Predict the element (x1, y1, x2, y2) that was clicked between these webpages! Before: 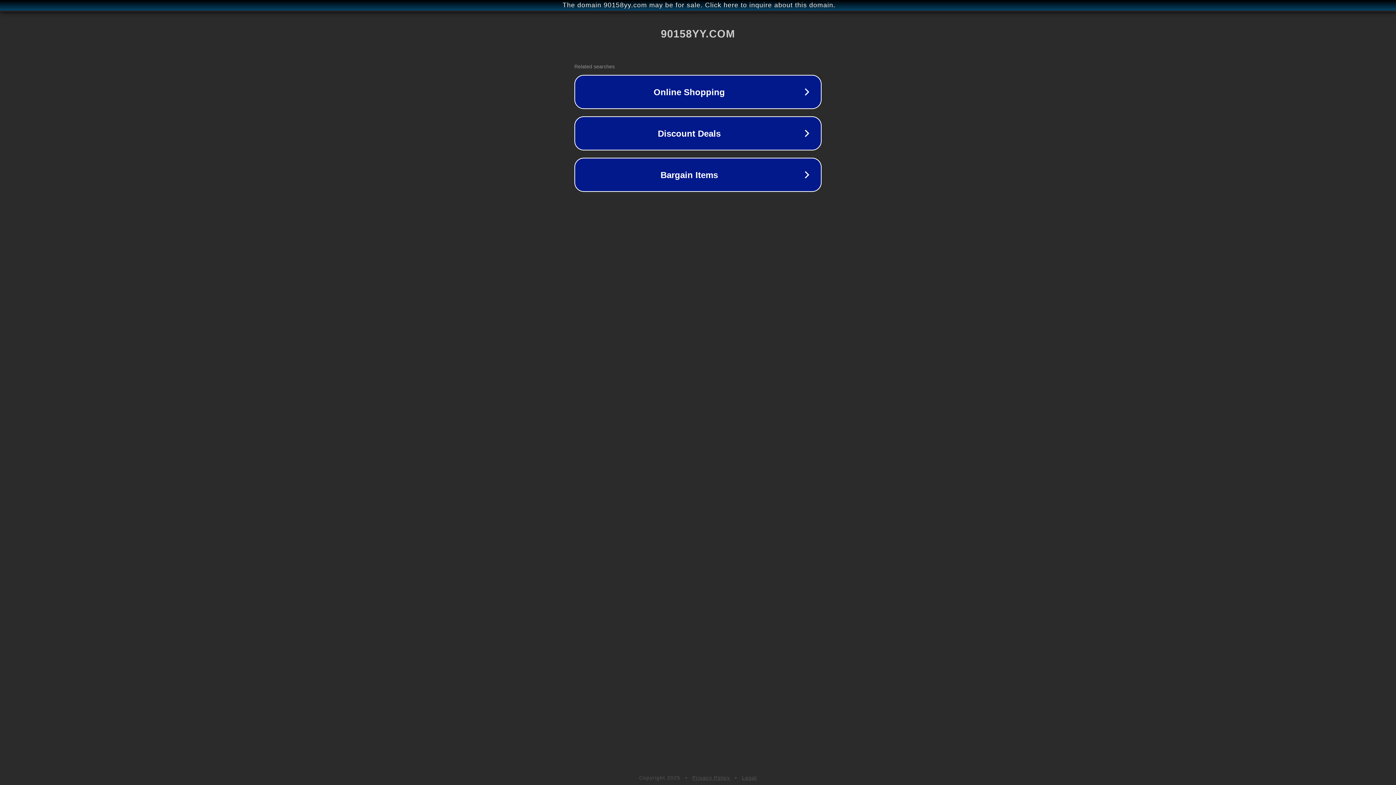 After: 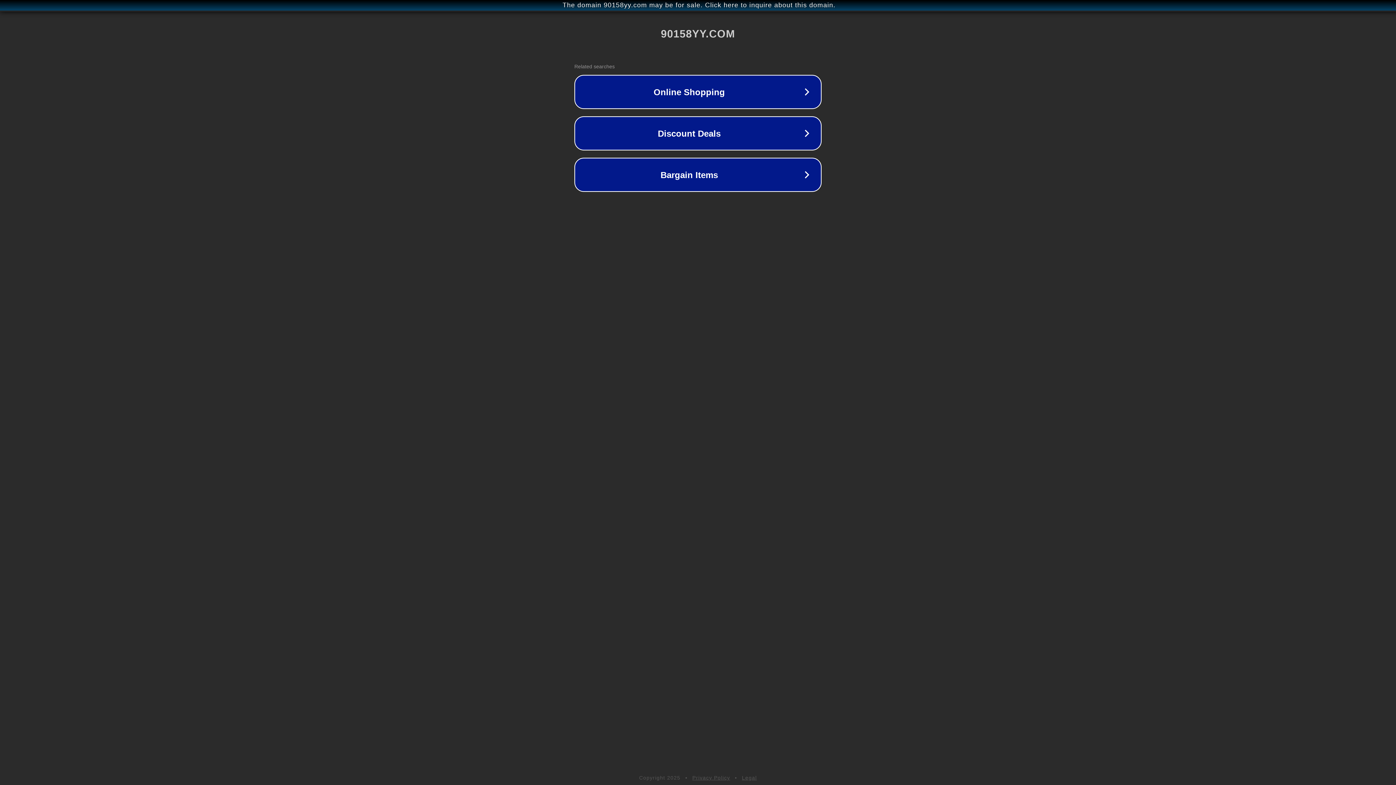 Action: bbox: (742, 775, 757, 781) label: Legal